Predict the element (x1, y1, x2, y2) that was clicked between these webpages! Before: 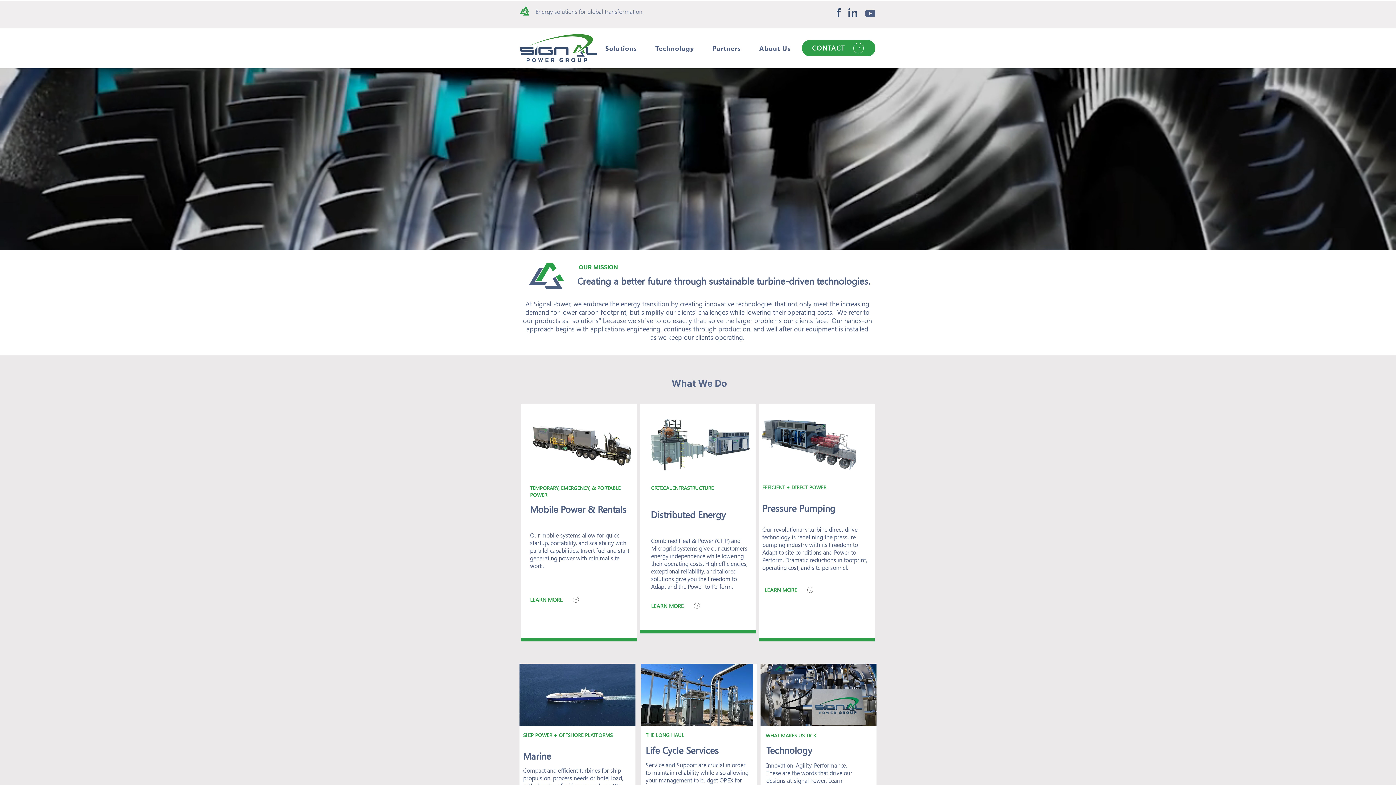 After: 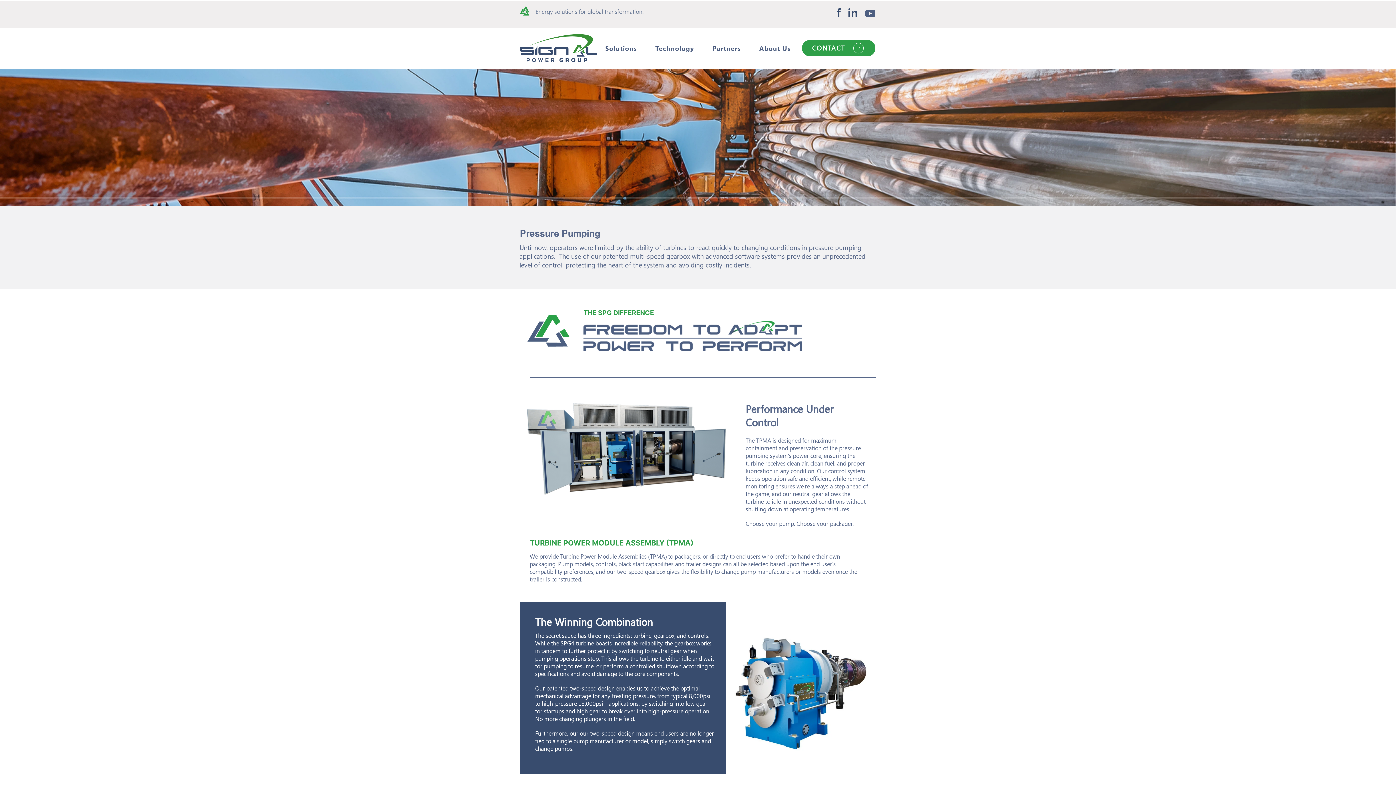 Action: bbox: (807, 587, 813, 593)